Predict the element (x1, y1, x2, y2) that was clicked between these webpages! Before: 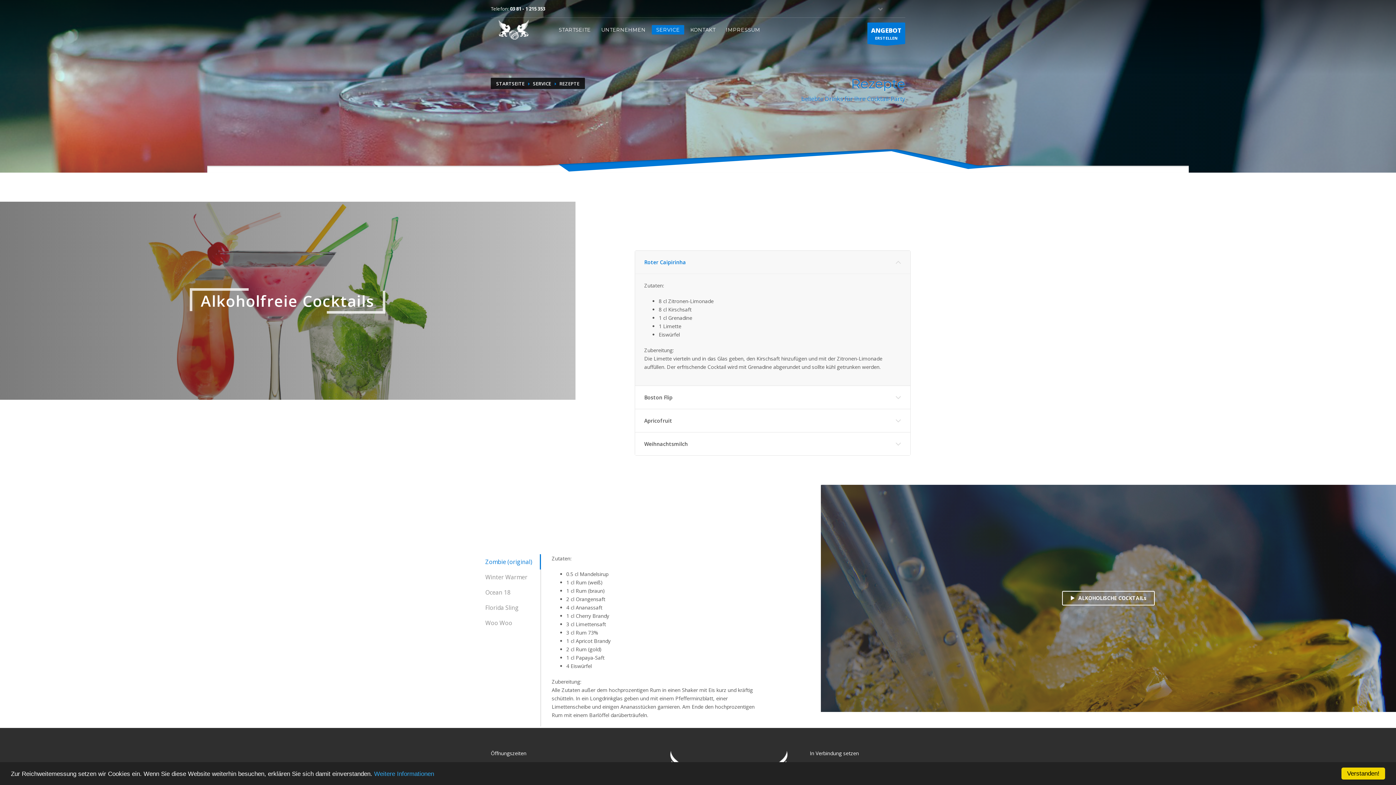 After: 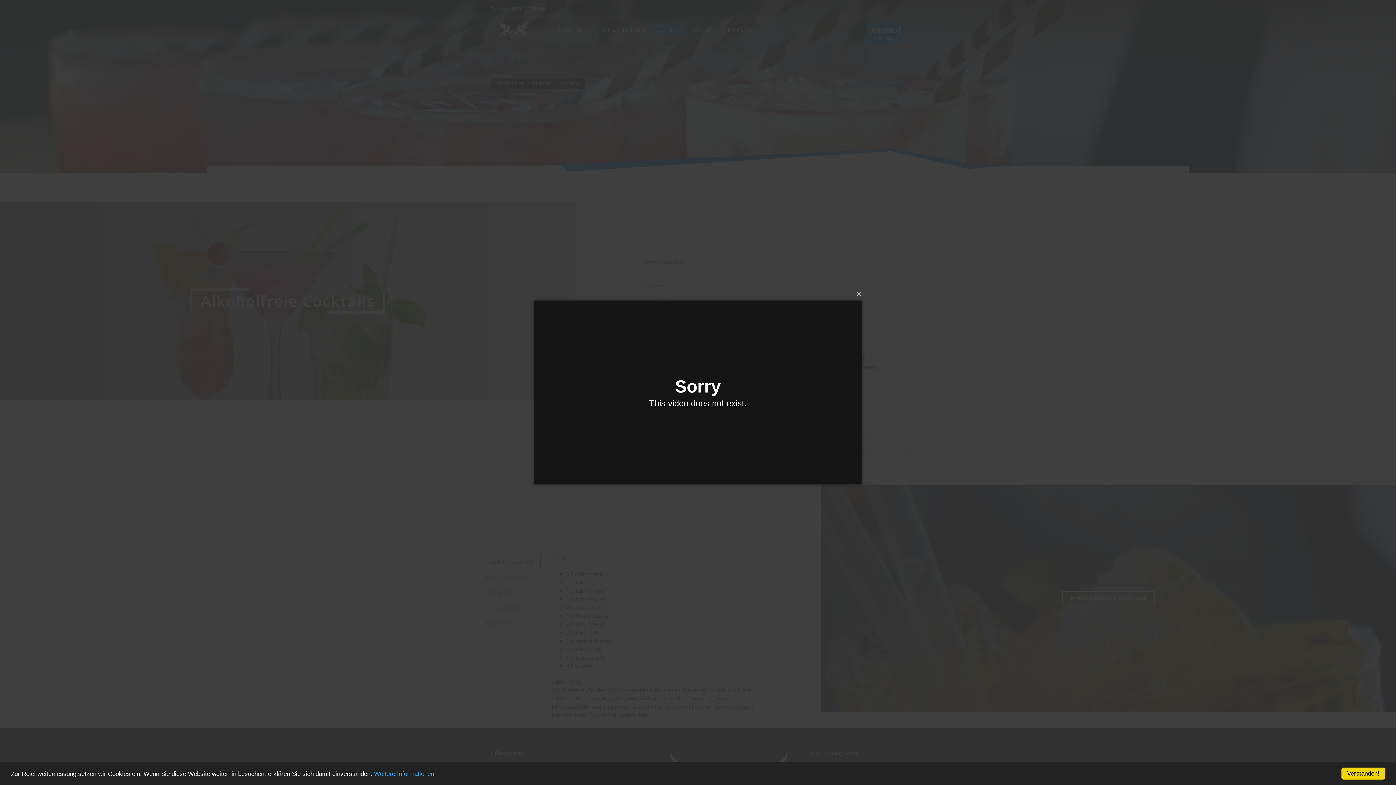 Action: label:  ALKOHOLISCHE COCKTAILs bbox: (1062, 591, 1155, 605)